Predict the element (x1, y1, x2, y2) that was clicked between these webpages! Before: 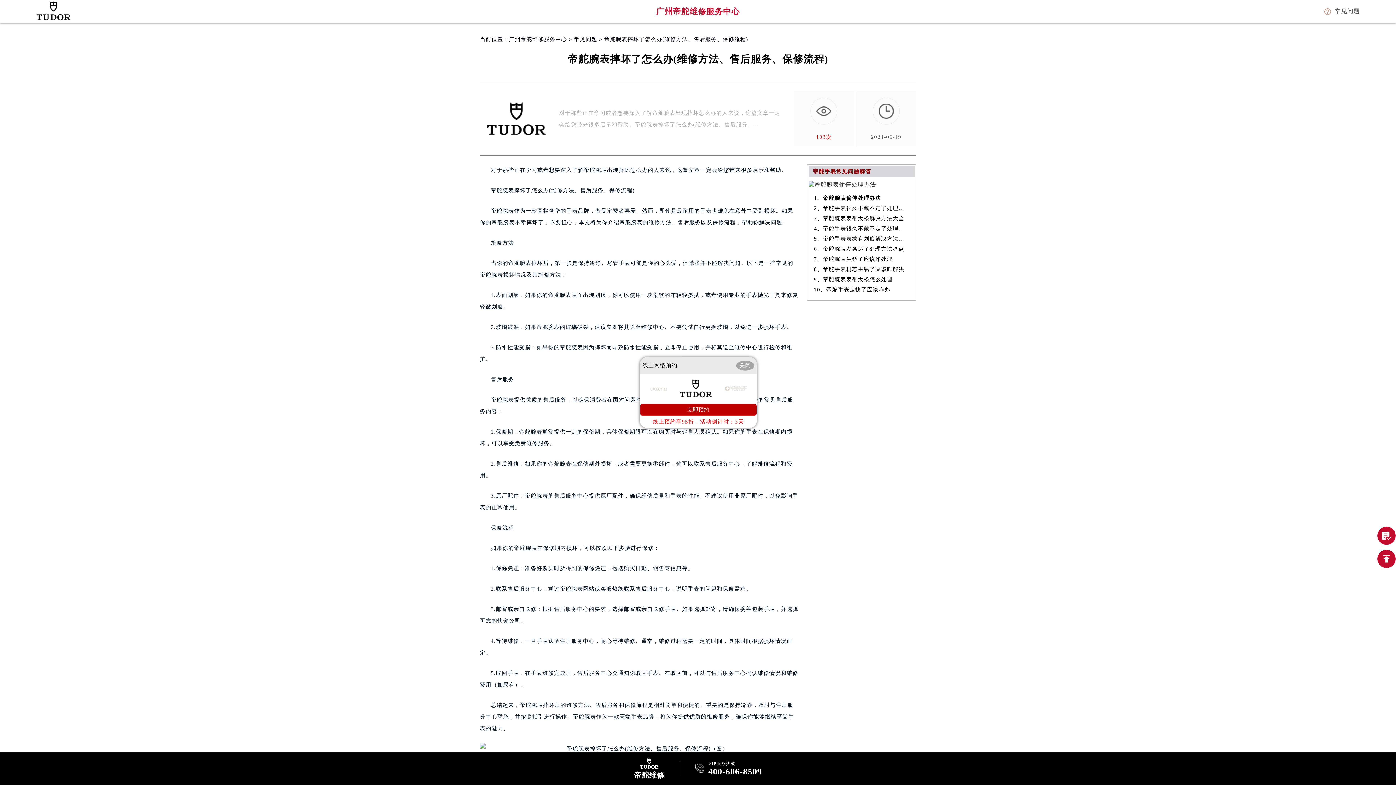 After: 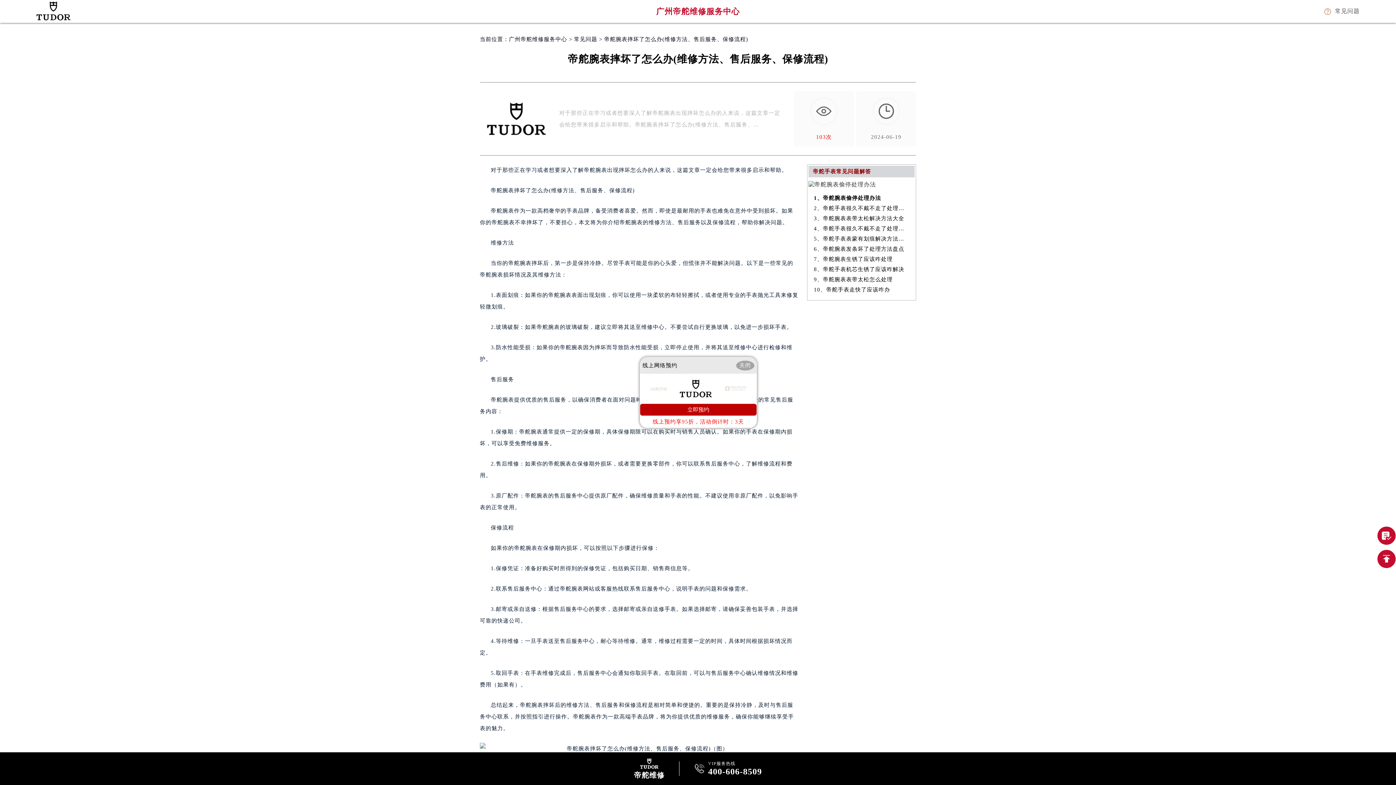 Action: bbox: (814, 213, 909, 223) label: 3、帝舵腕表表带太松解决方法大全